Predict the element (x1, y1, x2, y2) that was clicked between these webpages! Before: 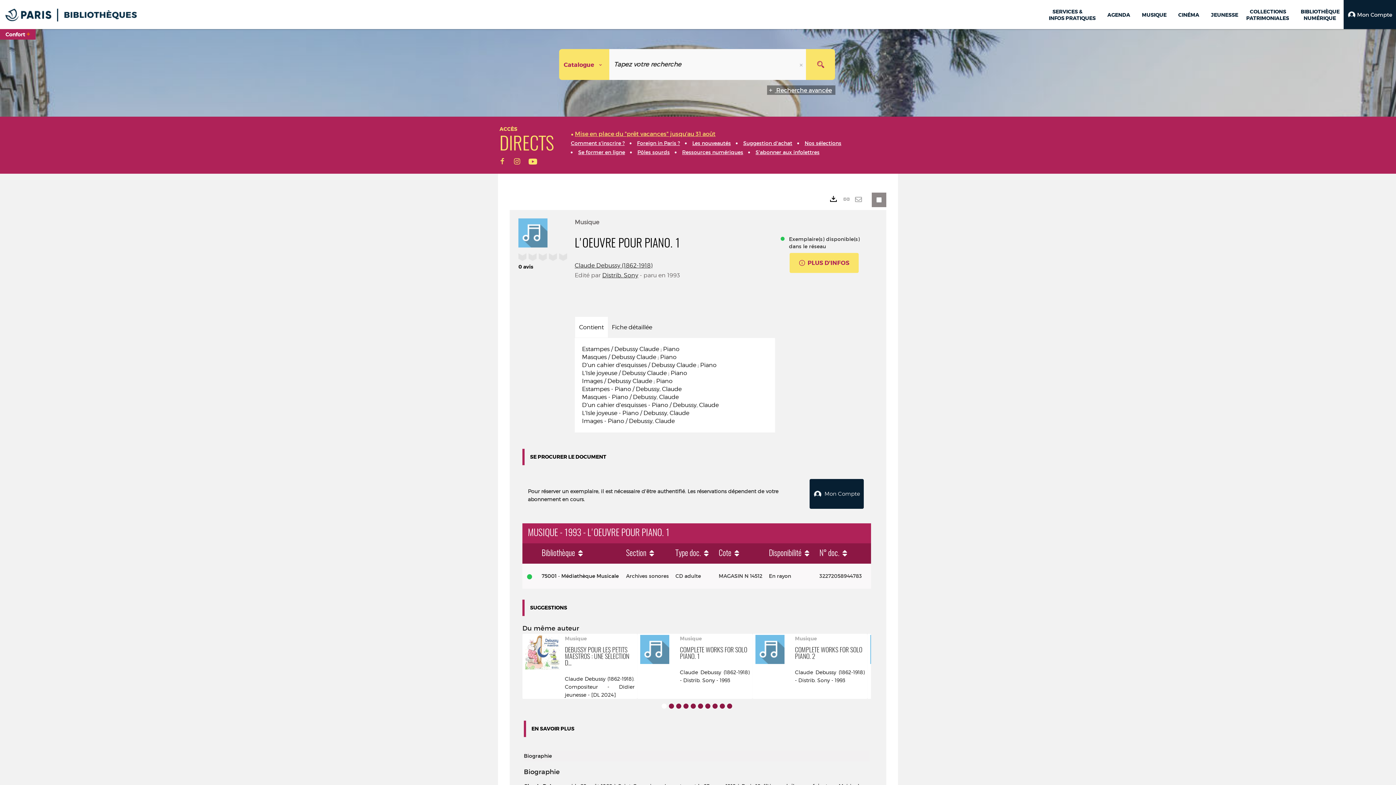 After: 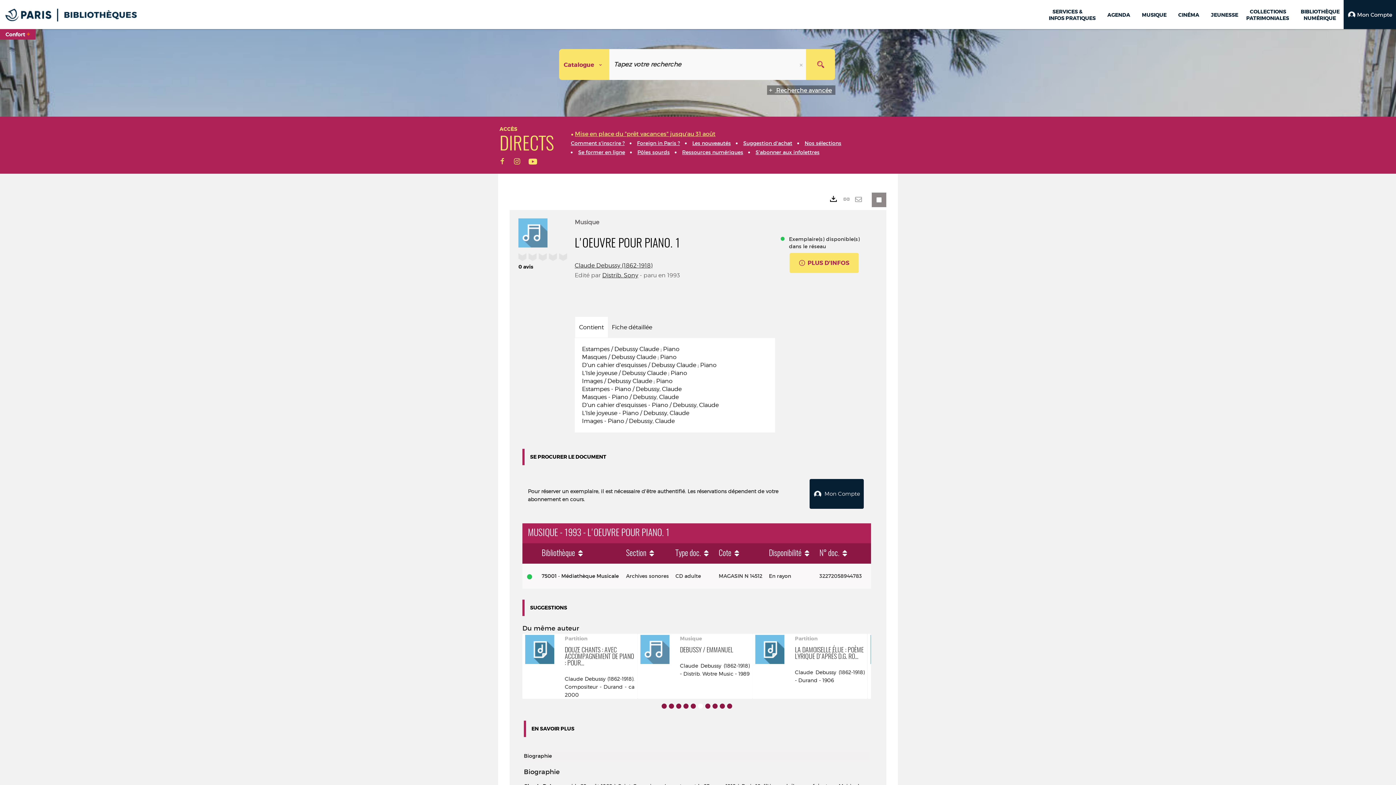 Action: bbox: (698, 704, 703, 709) label: Afficher le contenu 6